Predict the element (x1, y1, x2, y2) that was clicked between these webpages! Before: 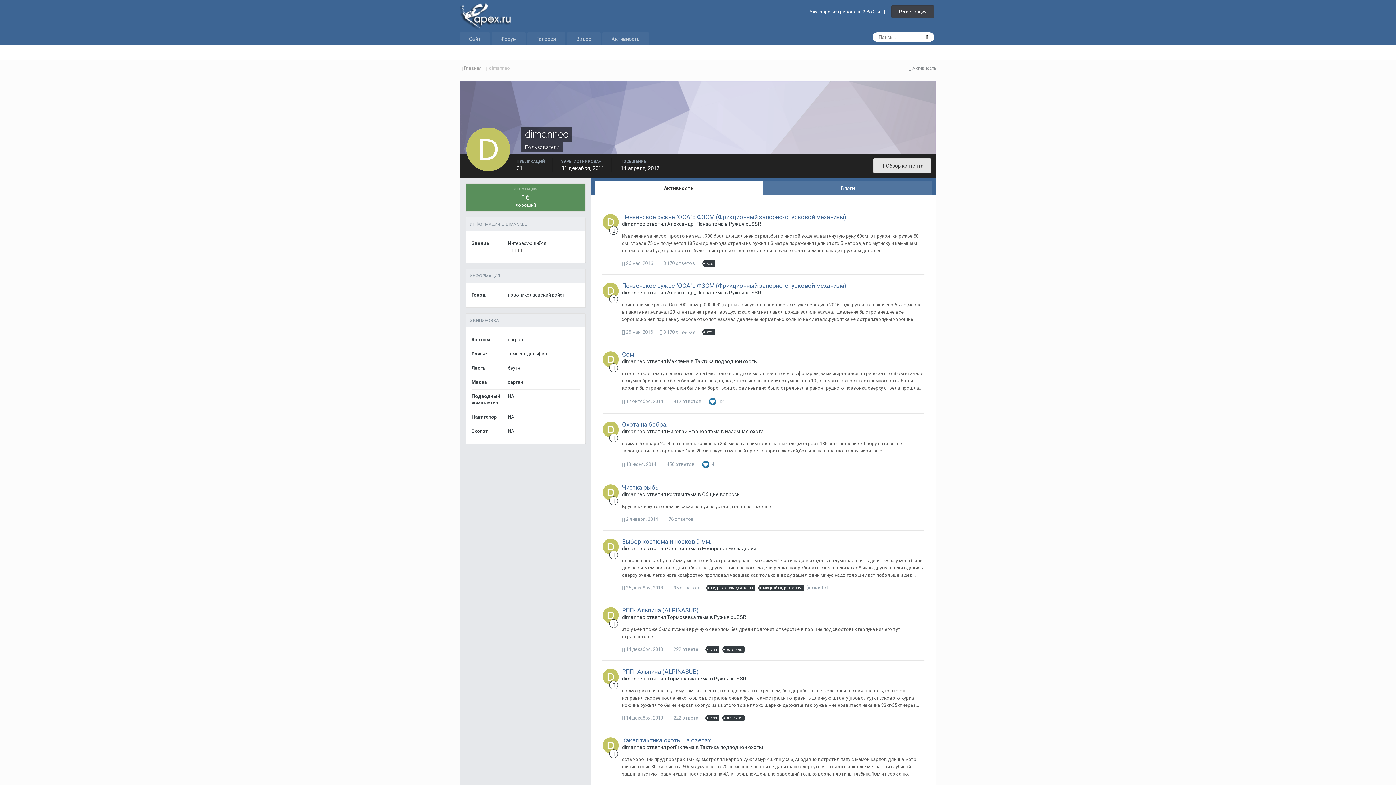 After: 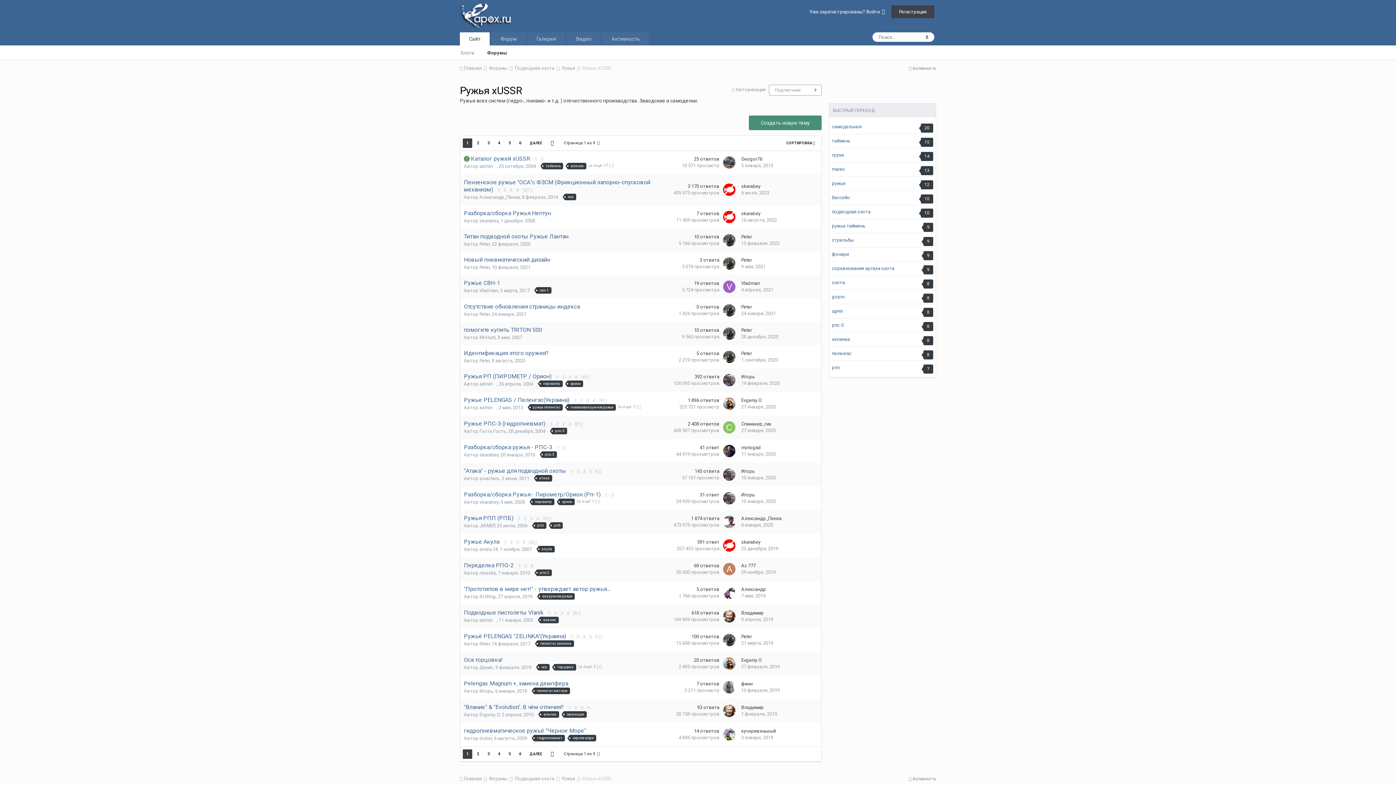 Action: label: Ружья xUSSR bbox: (729, 289, 761, 295)